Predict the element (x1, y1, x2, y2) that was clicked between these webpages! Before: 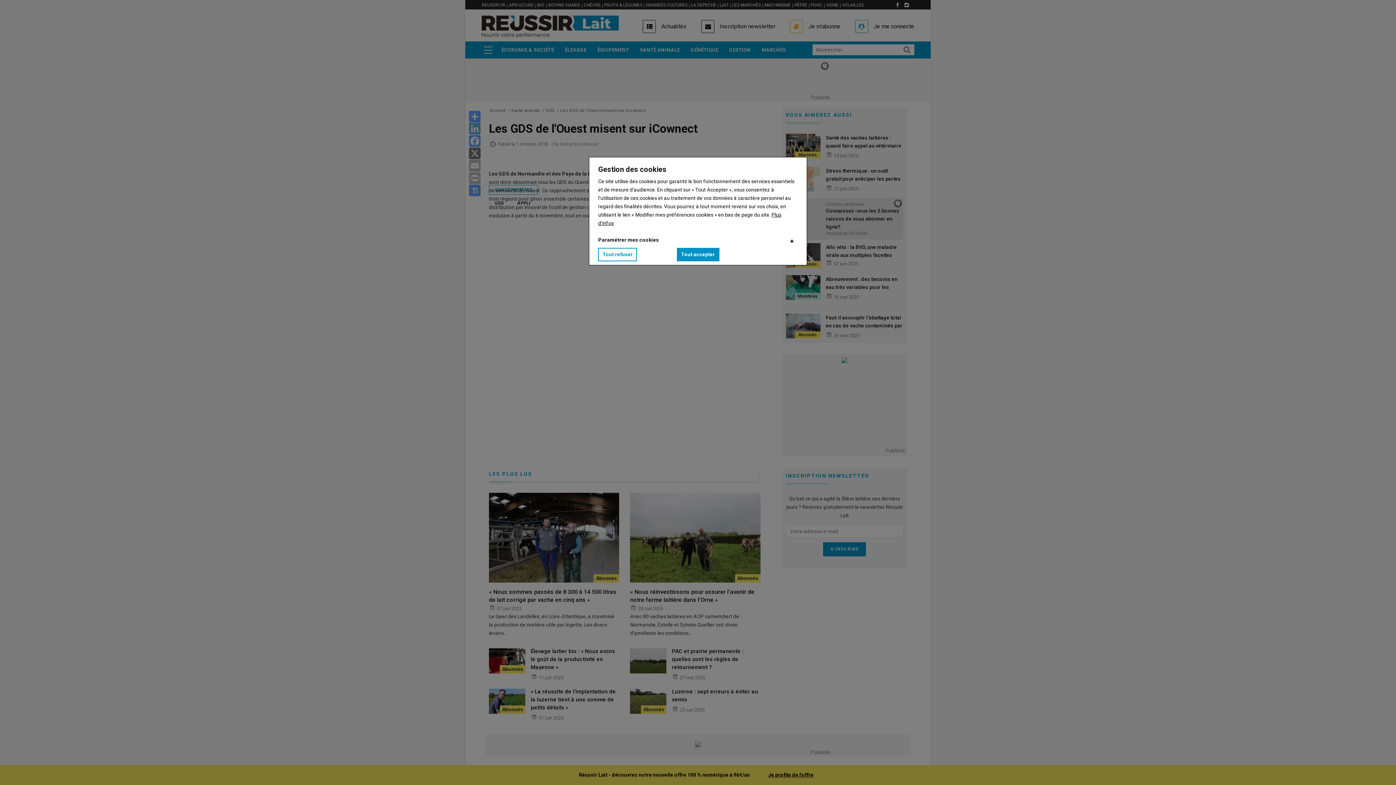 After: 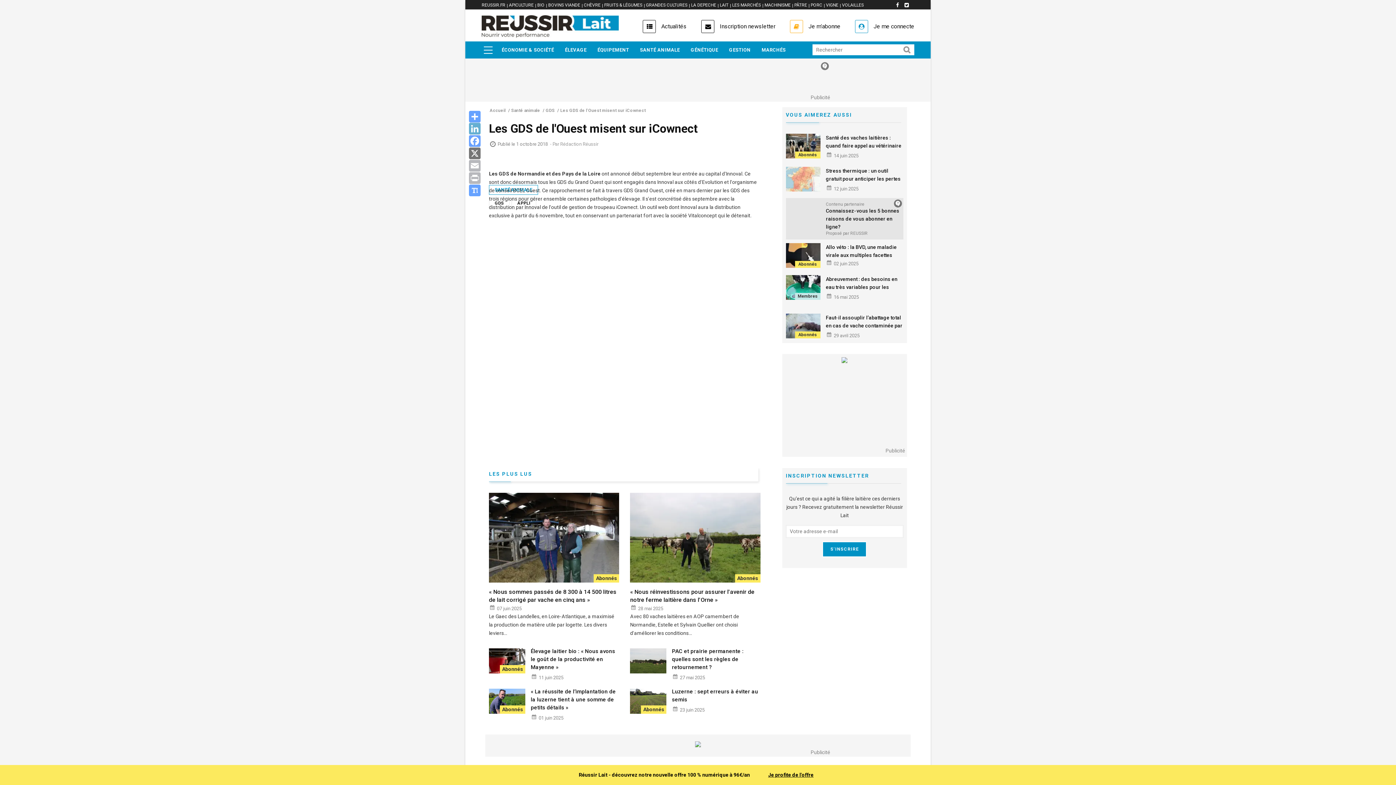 Action: label: Tout accepter bbox: (676, 248, 719, 261)